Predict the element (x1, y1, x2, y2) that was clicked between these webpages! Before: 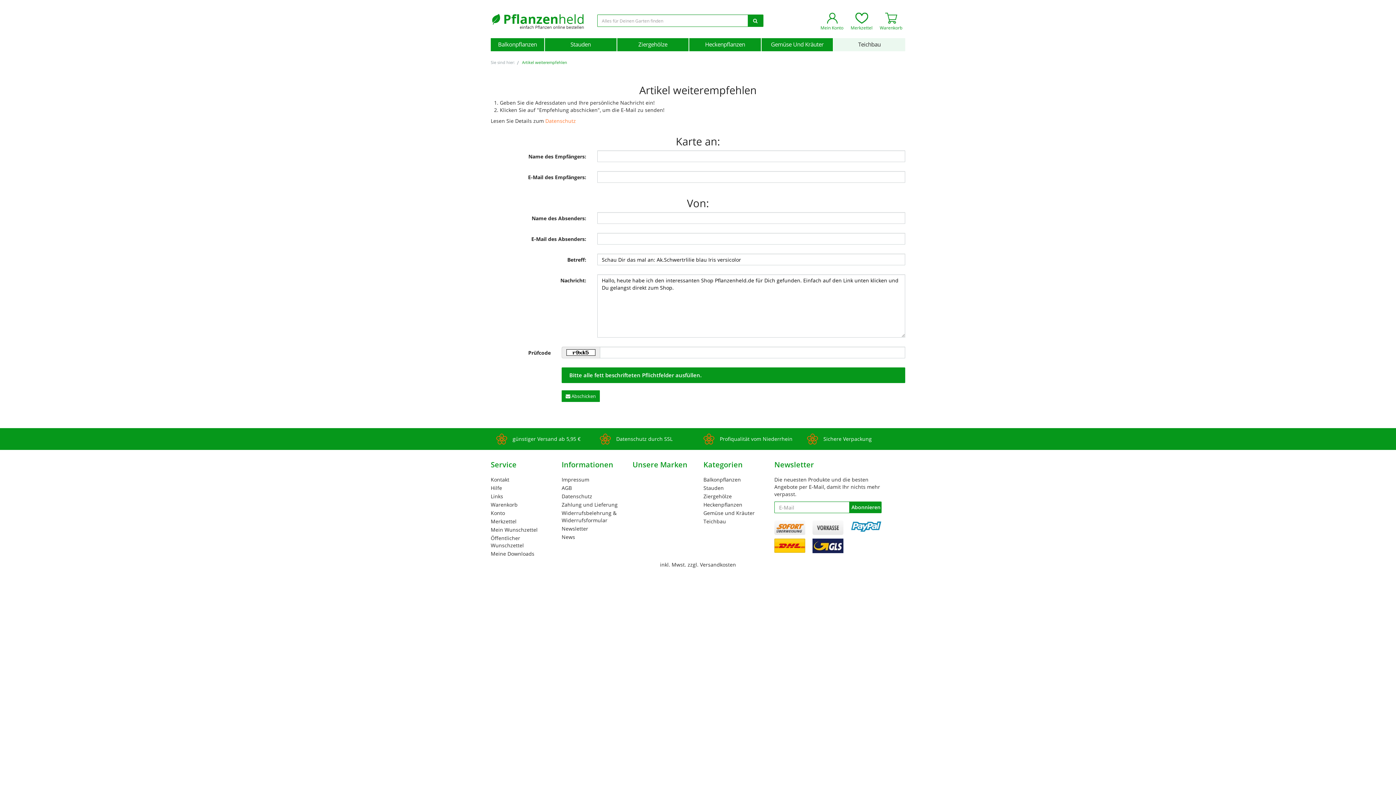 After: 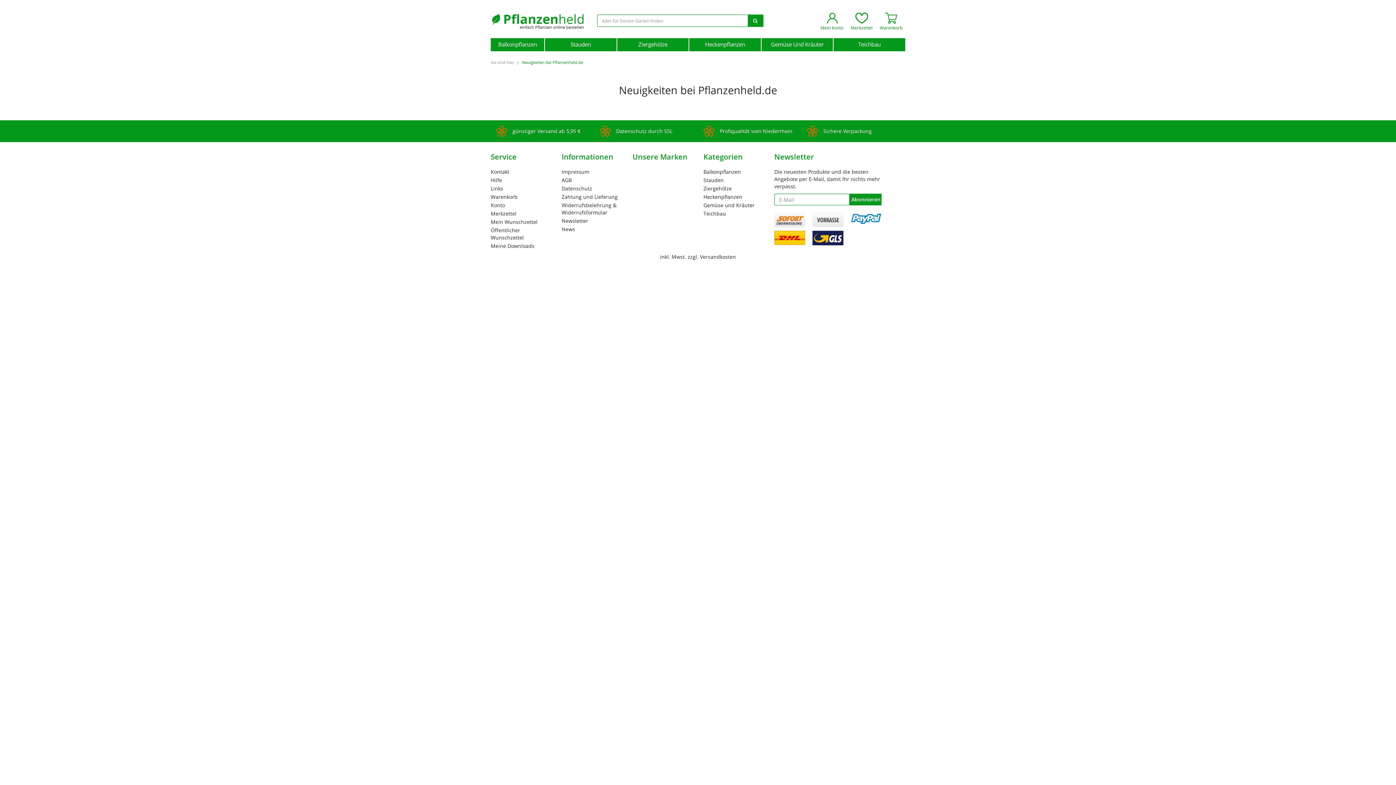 Action: bbox: (561, 533, 575, 540) label: News